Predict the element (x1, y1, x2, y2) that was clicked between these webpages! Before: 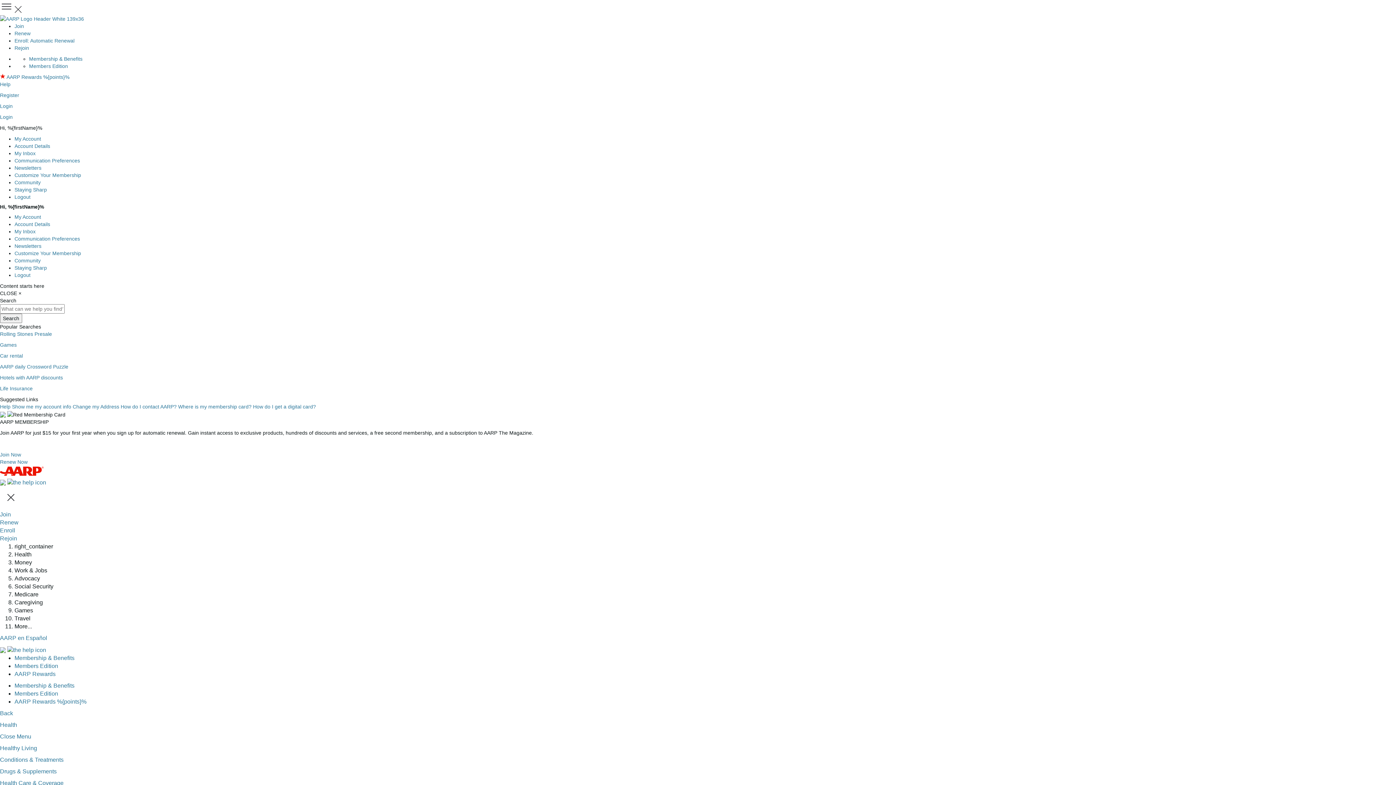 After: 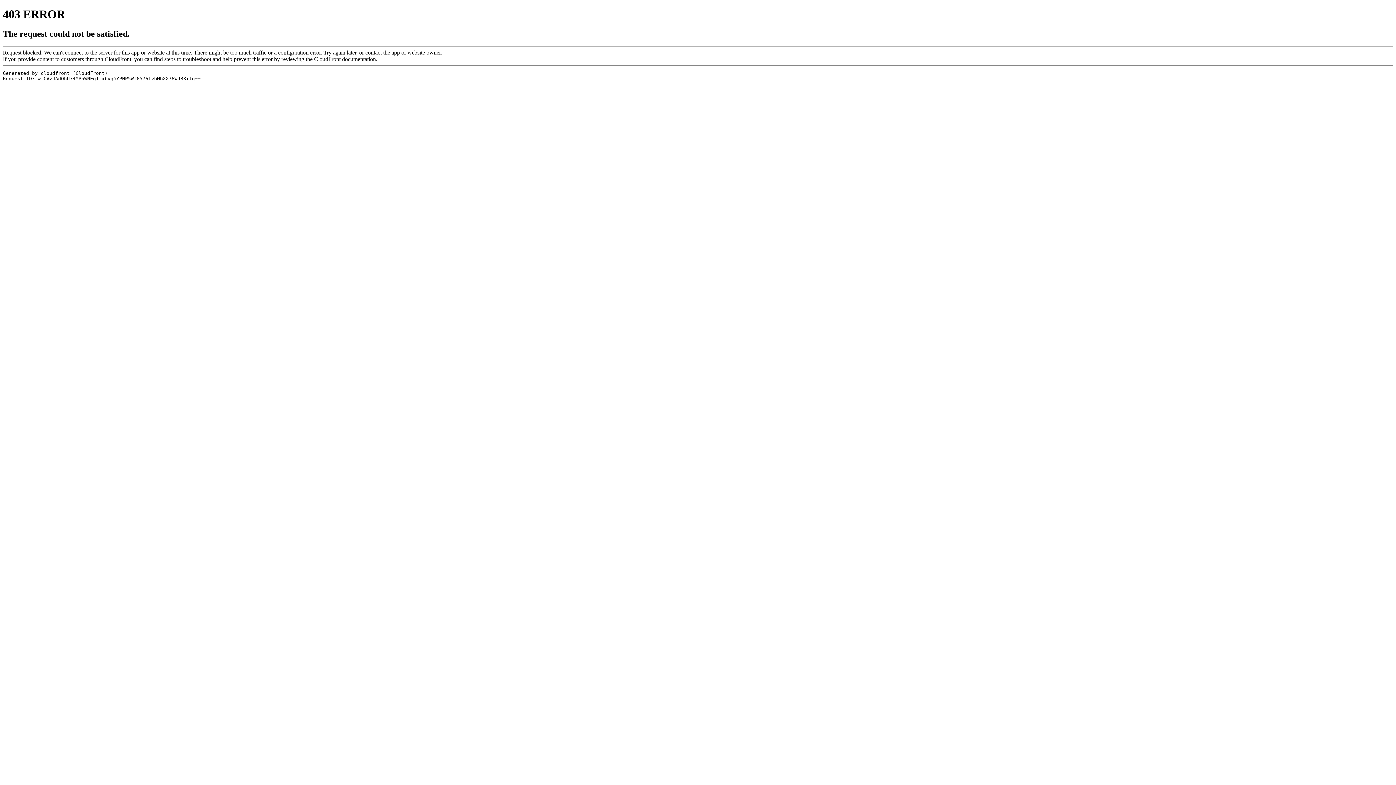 Action: bbox: (14, 265, 46, 271) label: Staying Sharp